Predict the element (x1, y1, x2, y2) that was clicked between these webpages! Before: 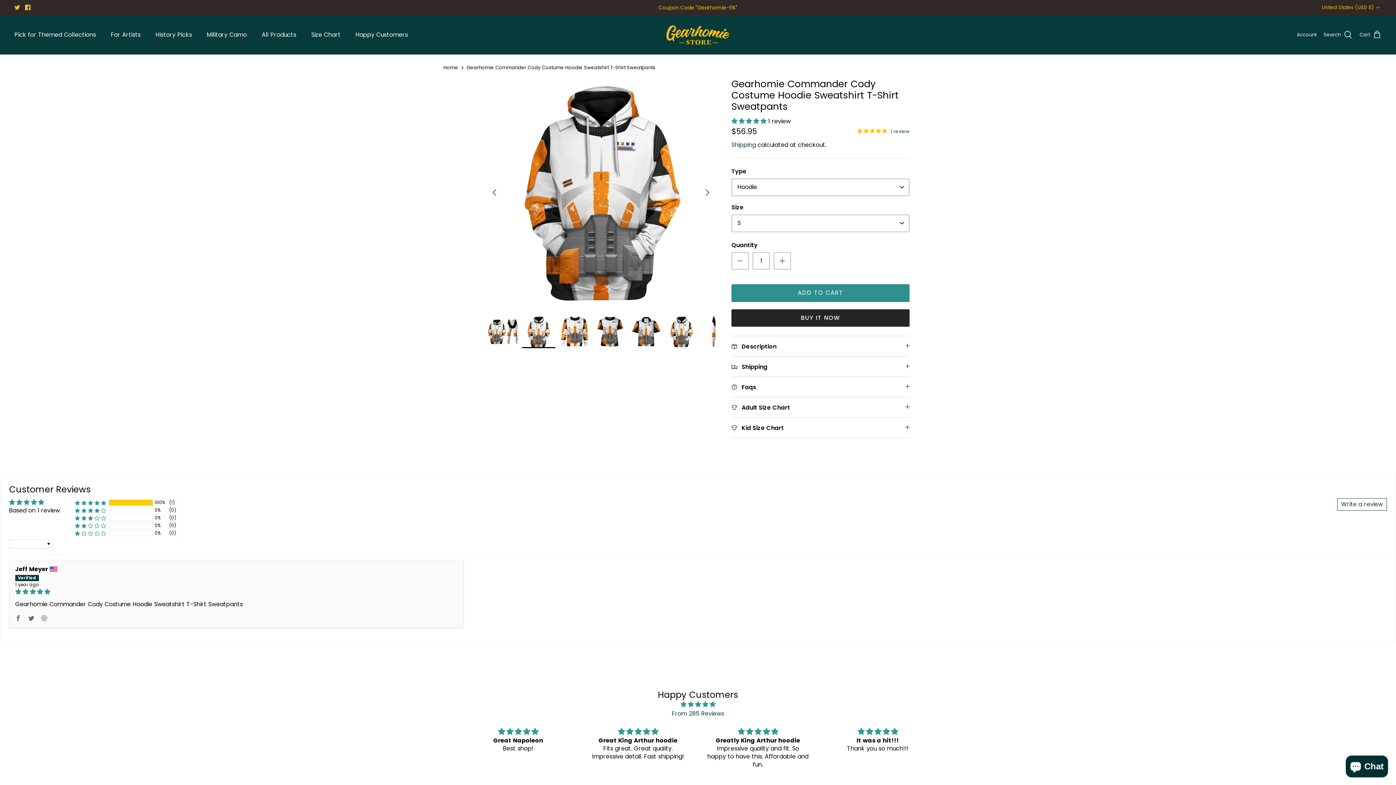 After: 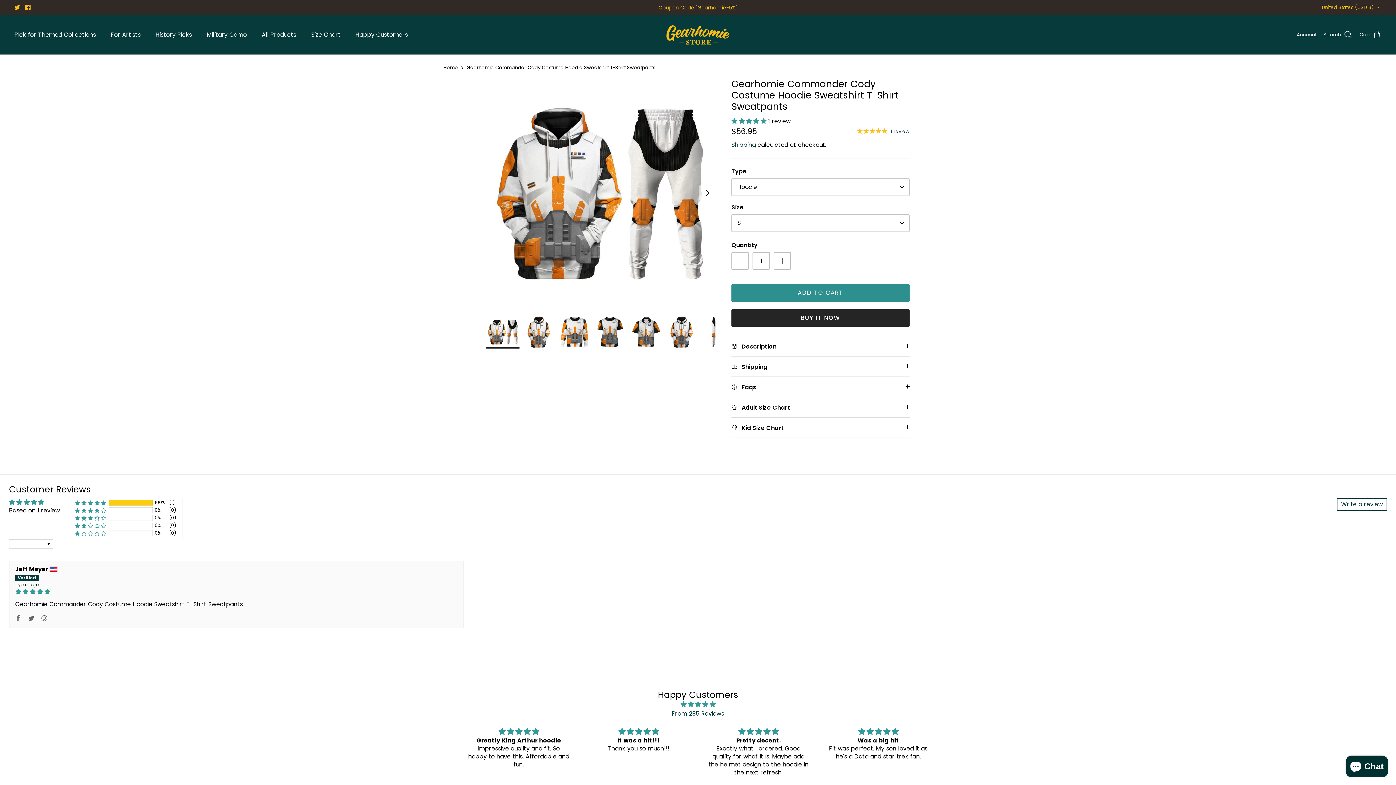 Action: bbox: (486, 315, 519, 348)